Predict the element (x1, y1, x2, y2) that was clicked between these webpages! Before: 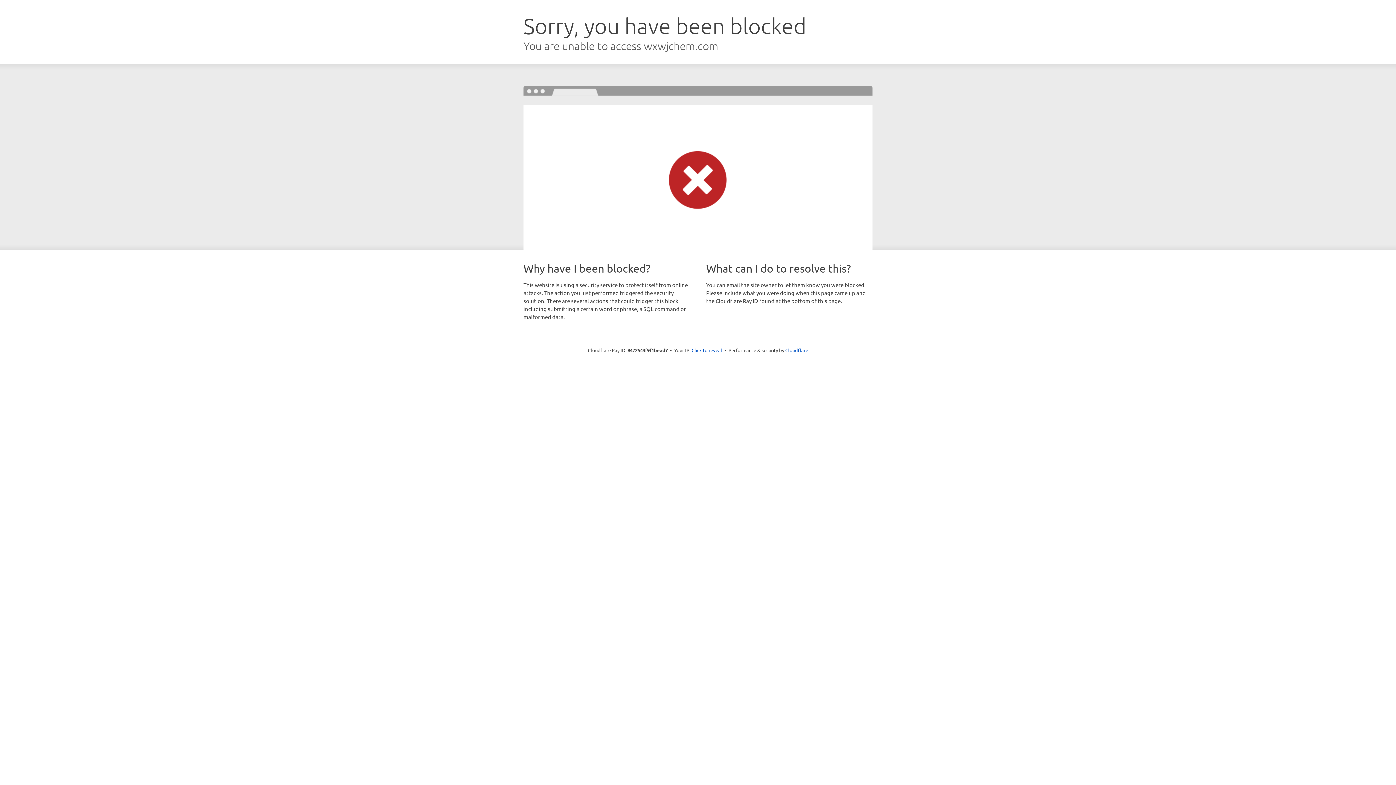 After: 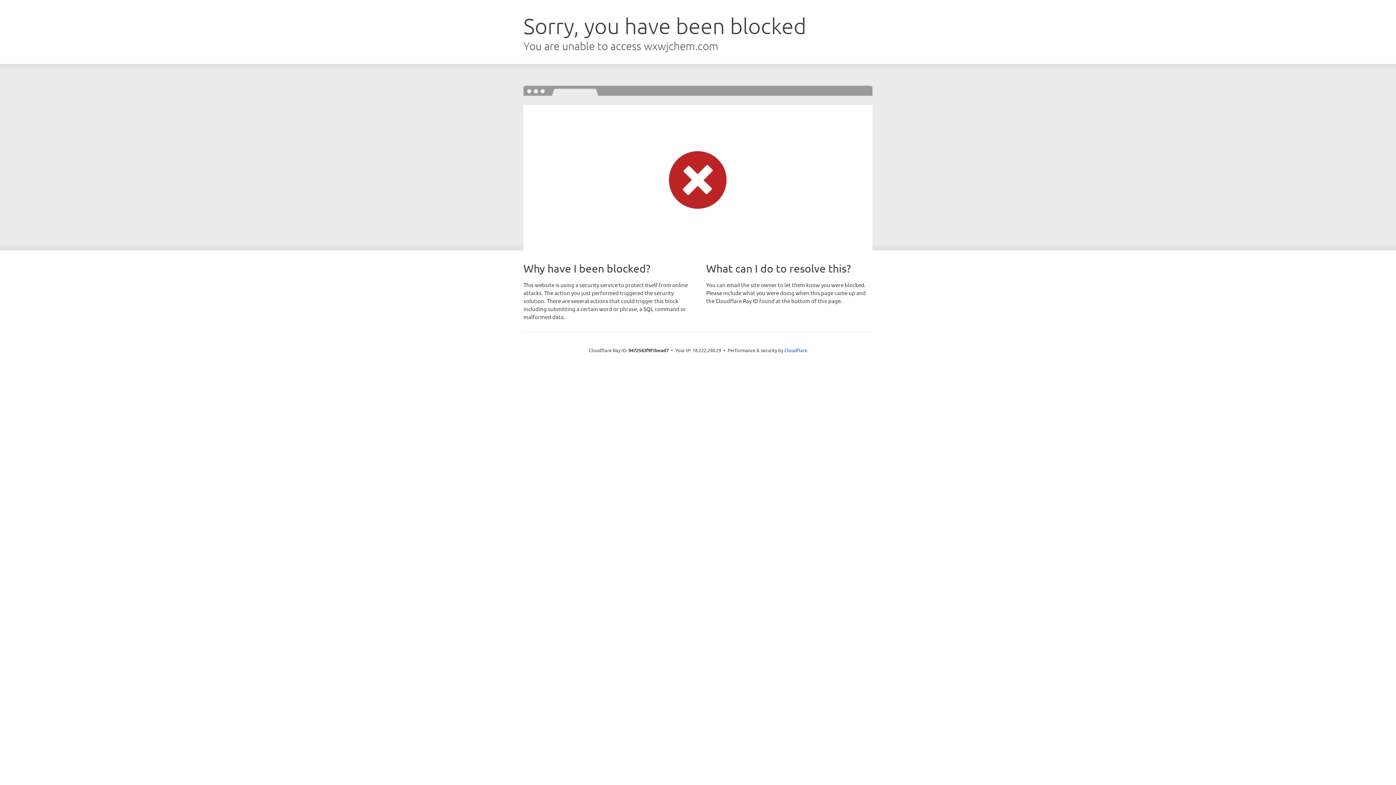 Action: label: Click to reveal bbox: (691, 346, 722, 353)